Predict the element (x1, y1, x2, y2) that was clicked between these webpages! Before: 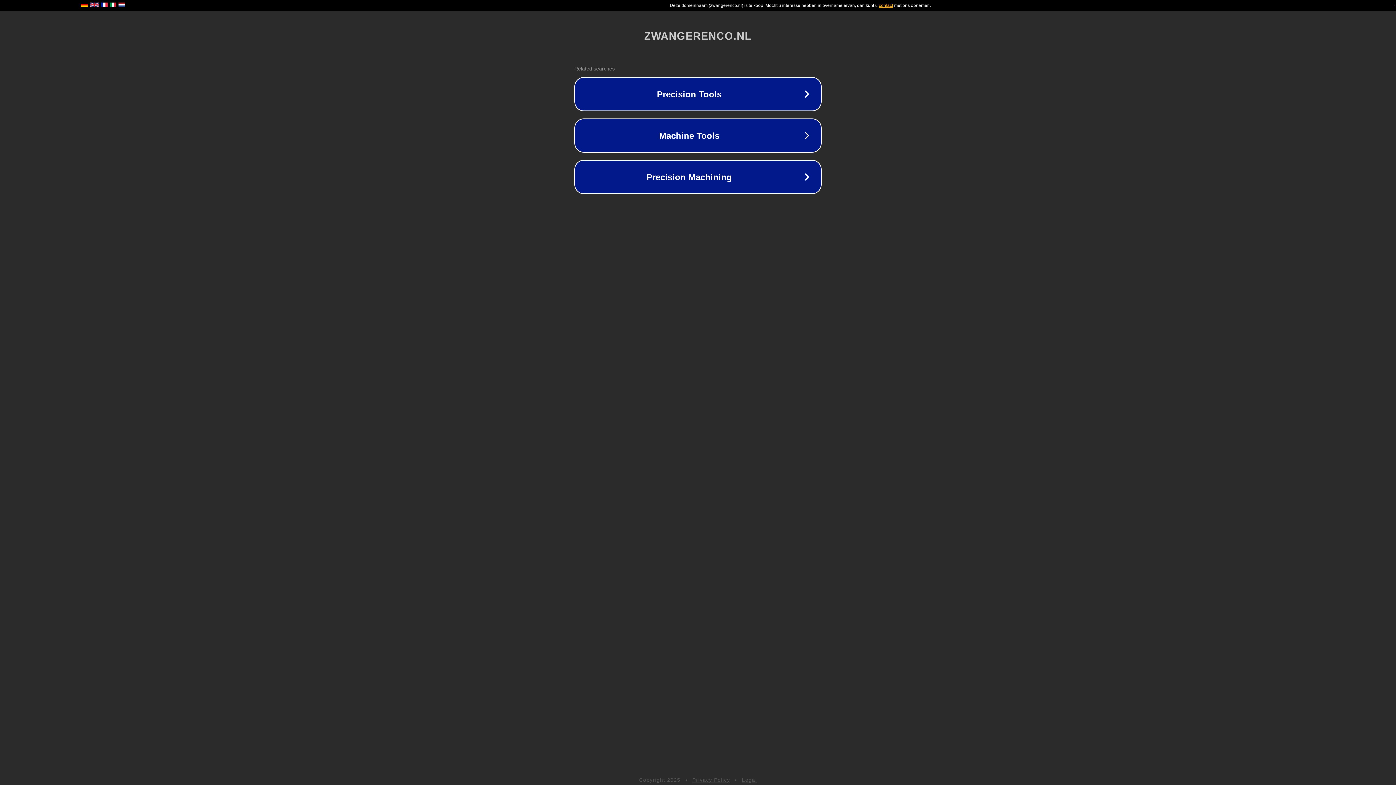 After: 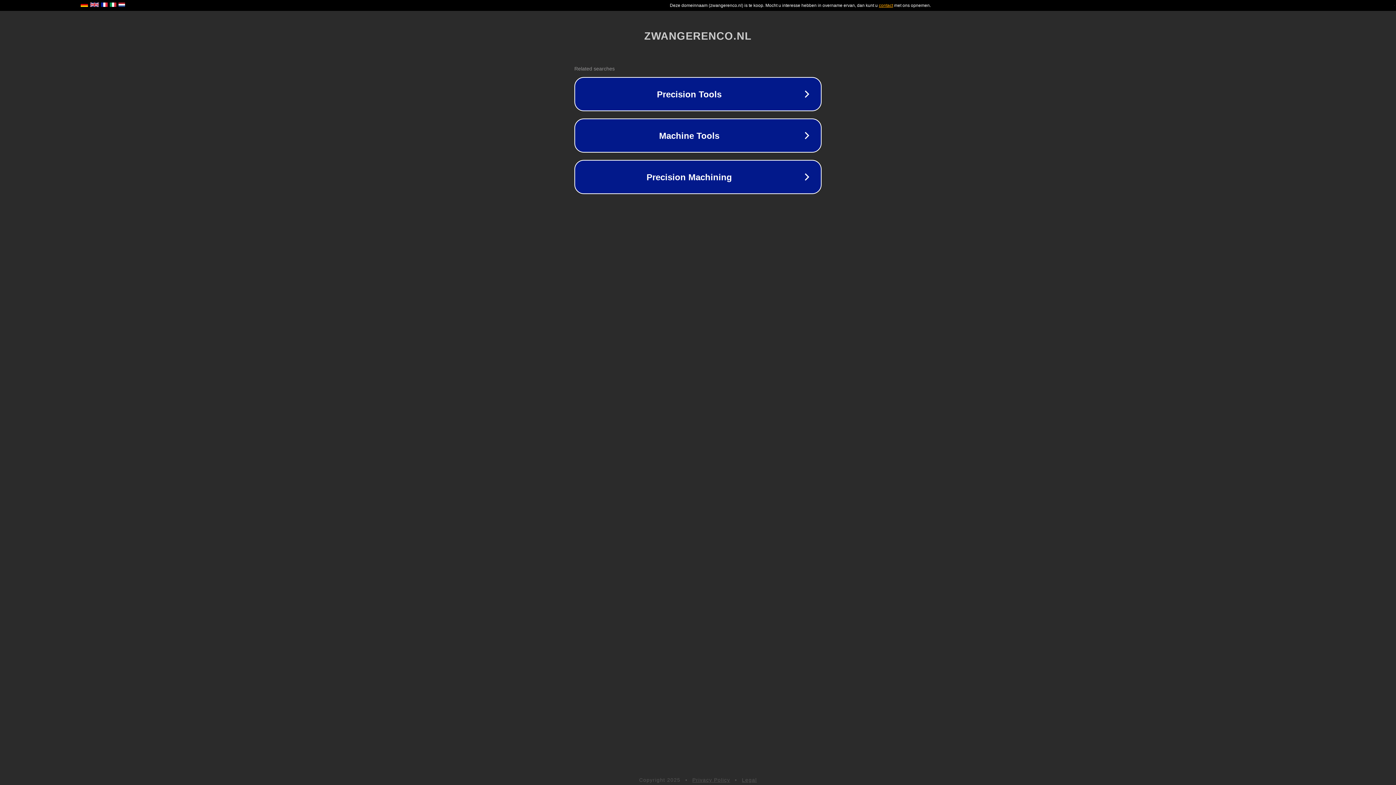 Action: label: Legal bbox: (742, 777, 757, 783)